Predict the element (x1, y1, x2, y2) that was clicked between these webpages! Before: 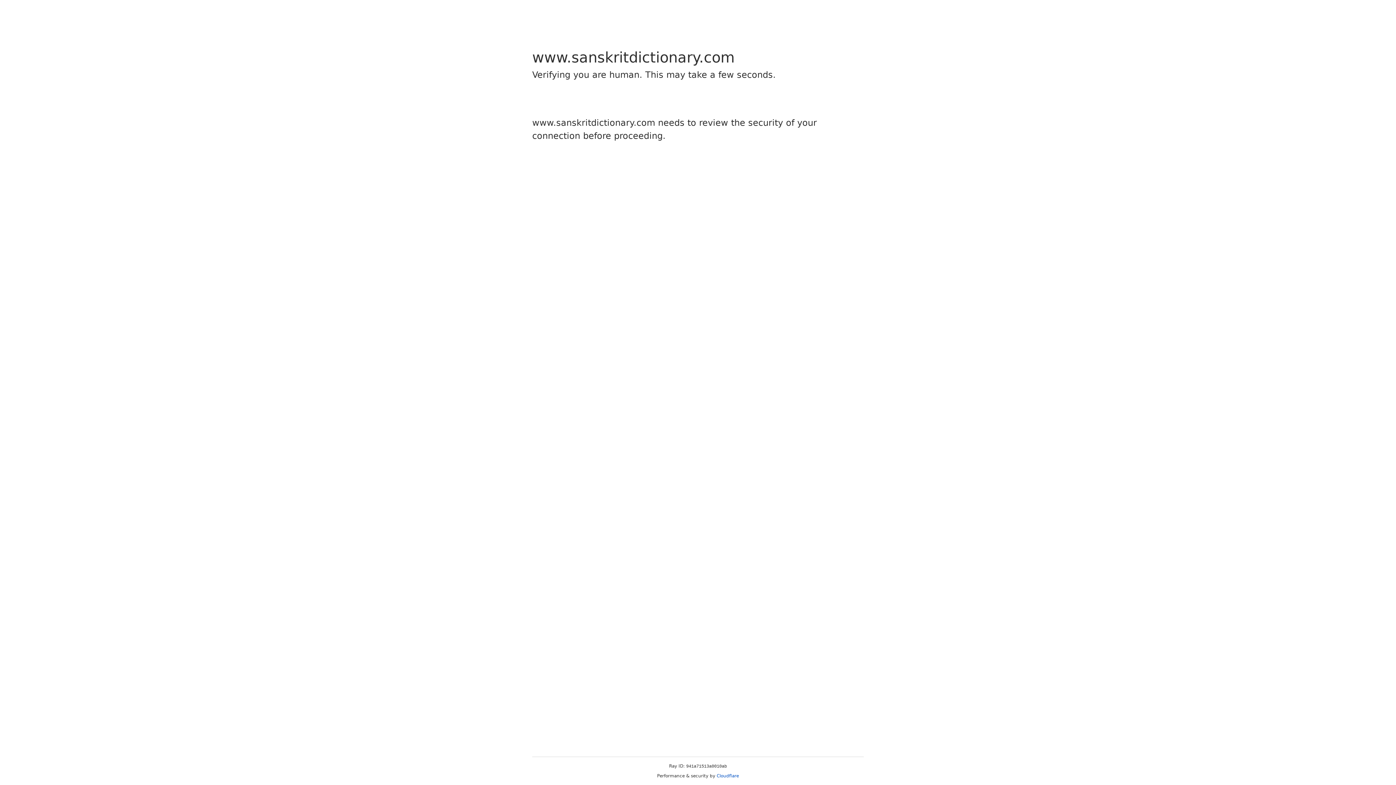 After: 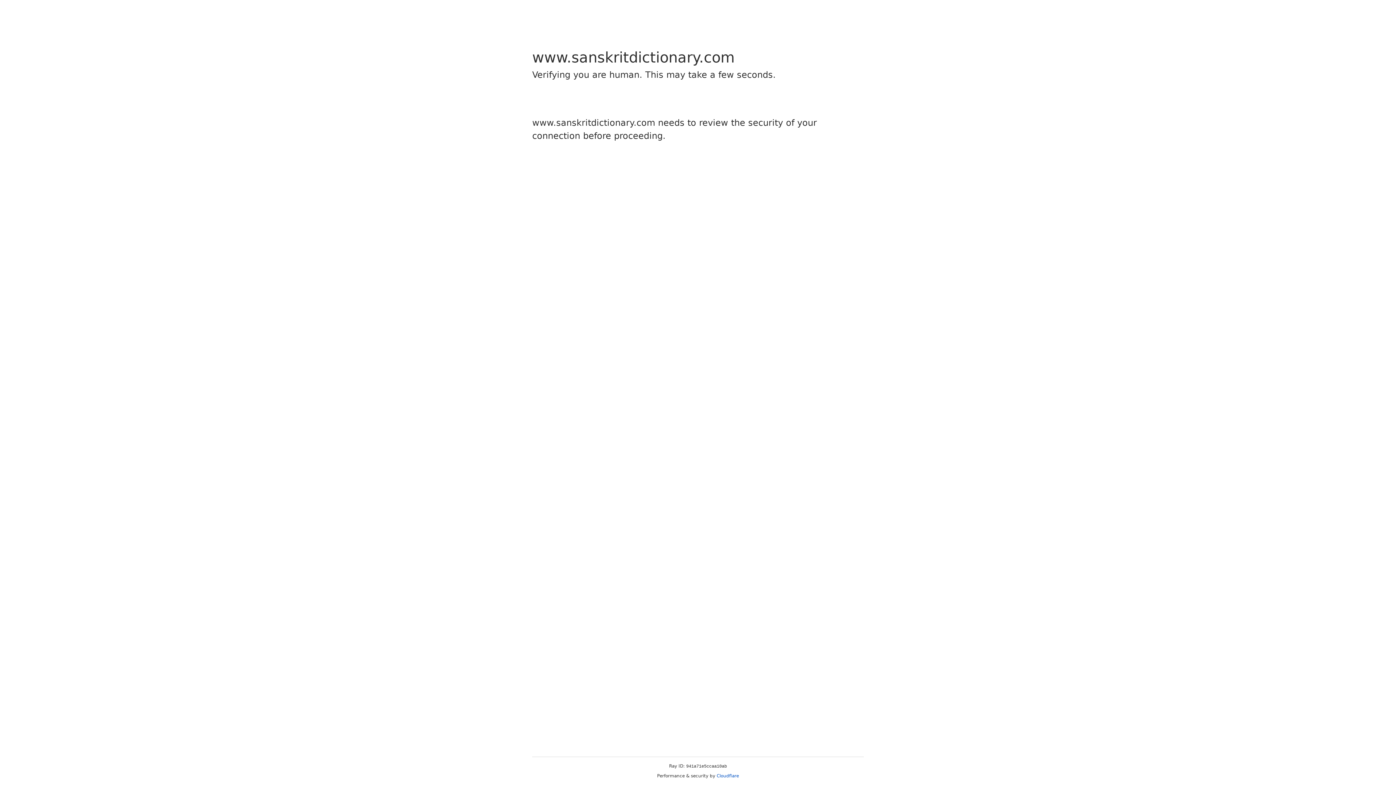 Action: label: Cloudflare bbox: (716, 773, 739, 778)